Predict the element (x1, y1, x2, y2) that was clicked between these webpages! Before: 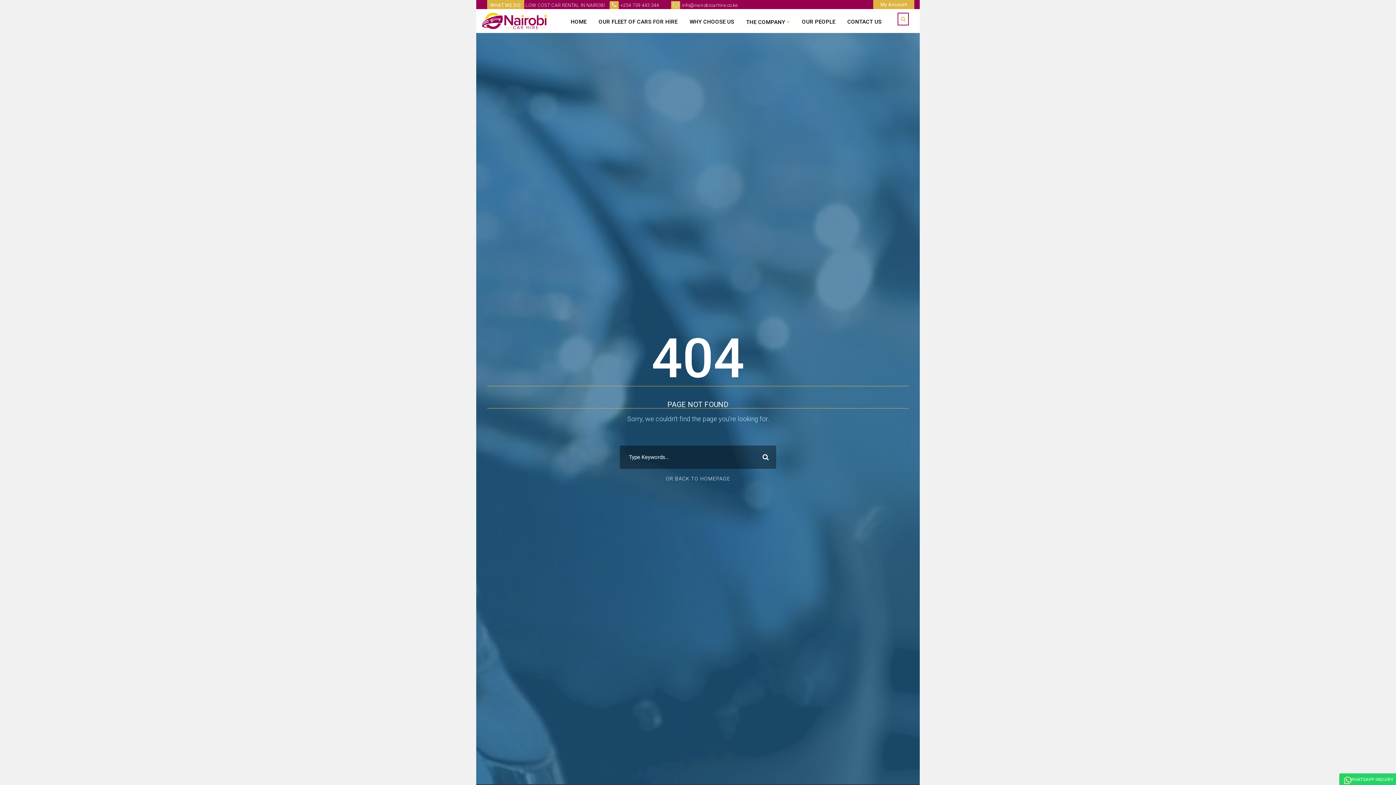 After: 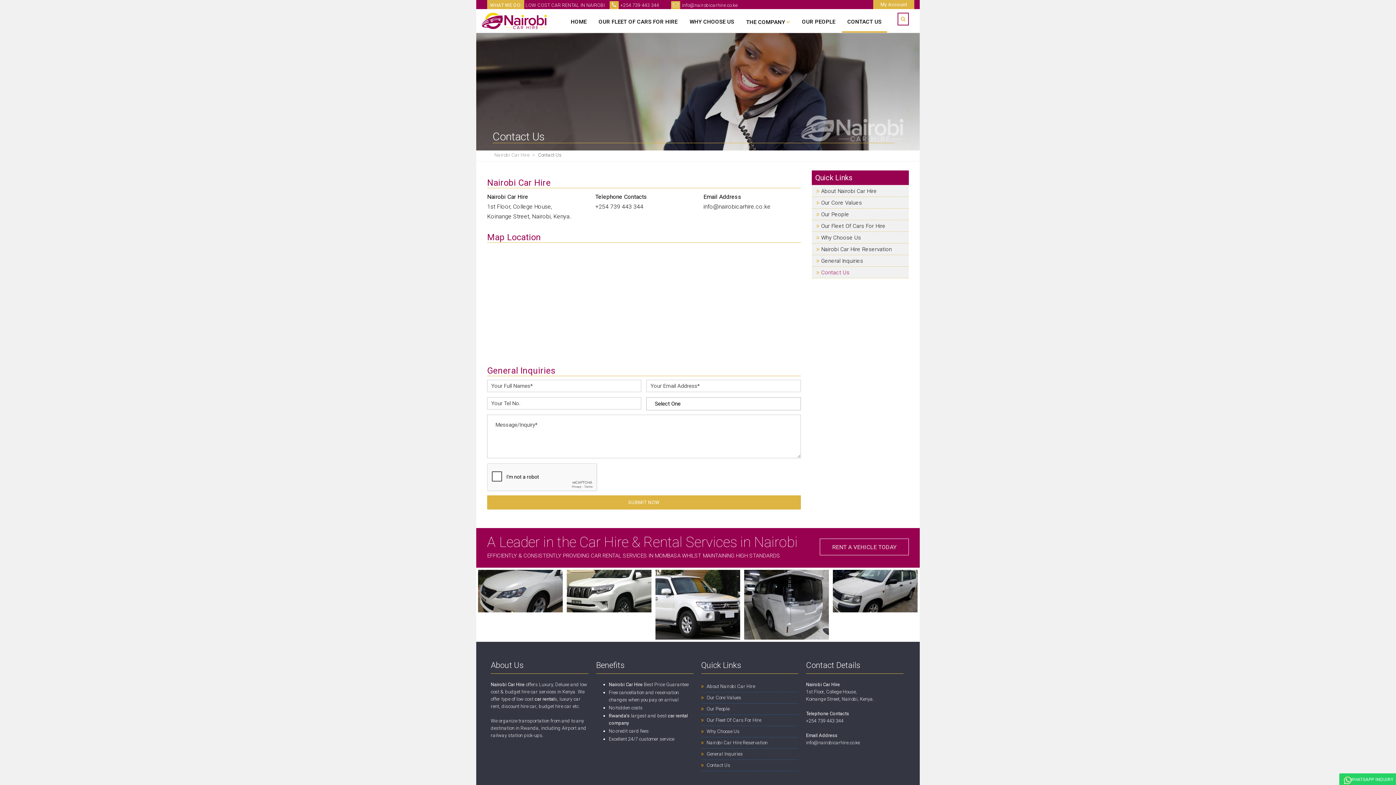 Action: bbox: (847, 17, 881, 26) label: CONTACT US